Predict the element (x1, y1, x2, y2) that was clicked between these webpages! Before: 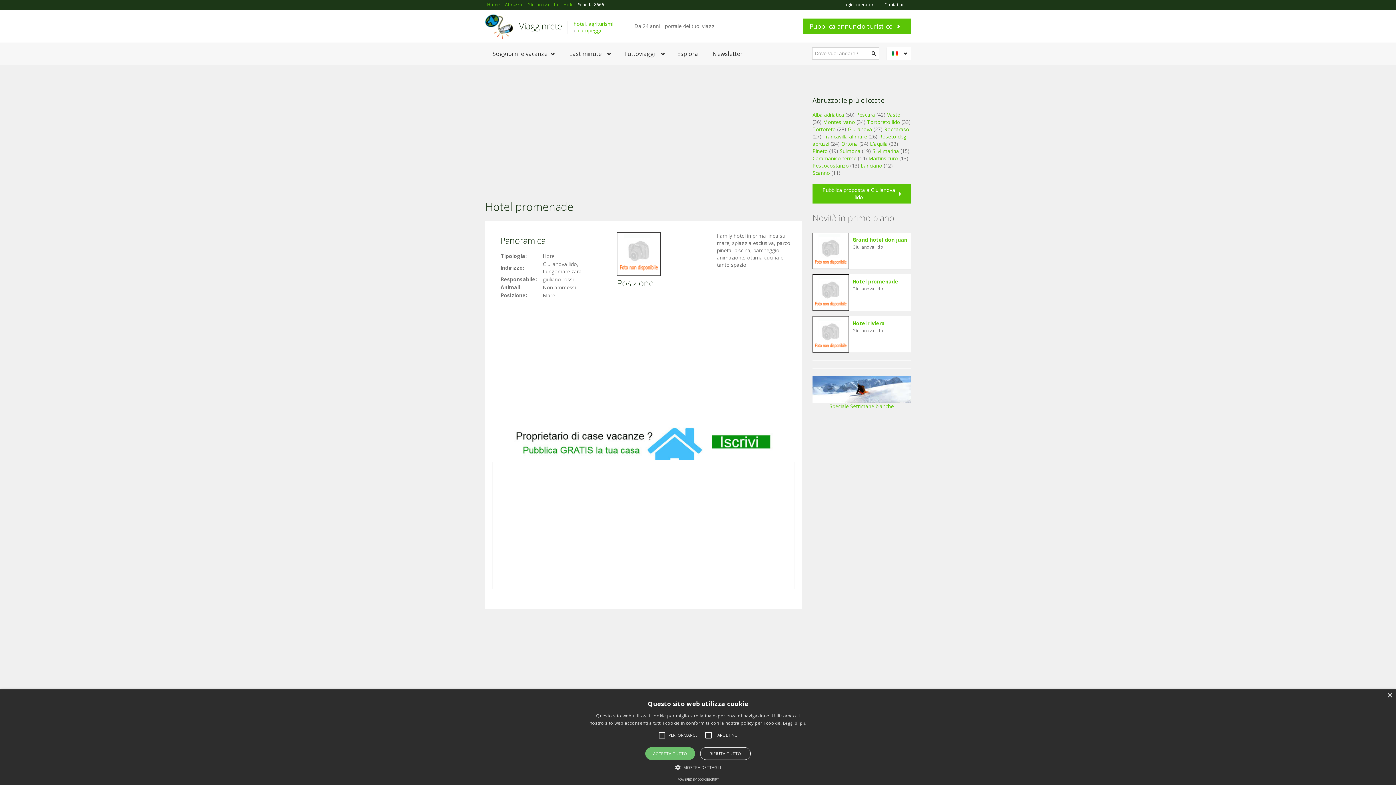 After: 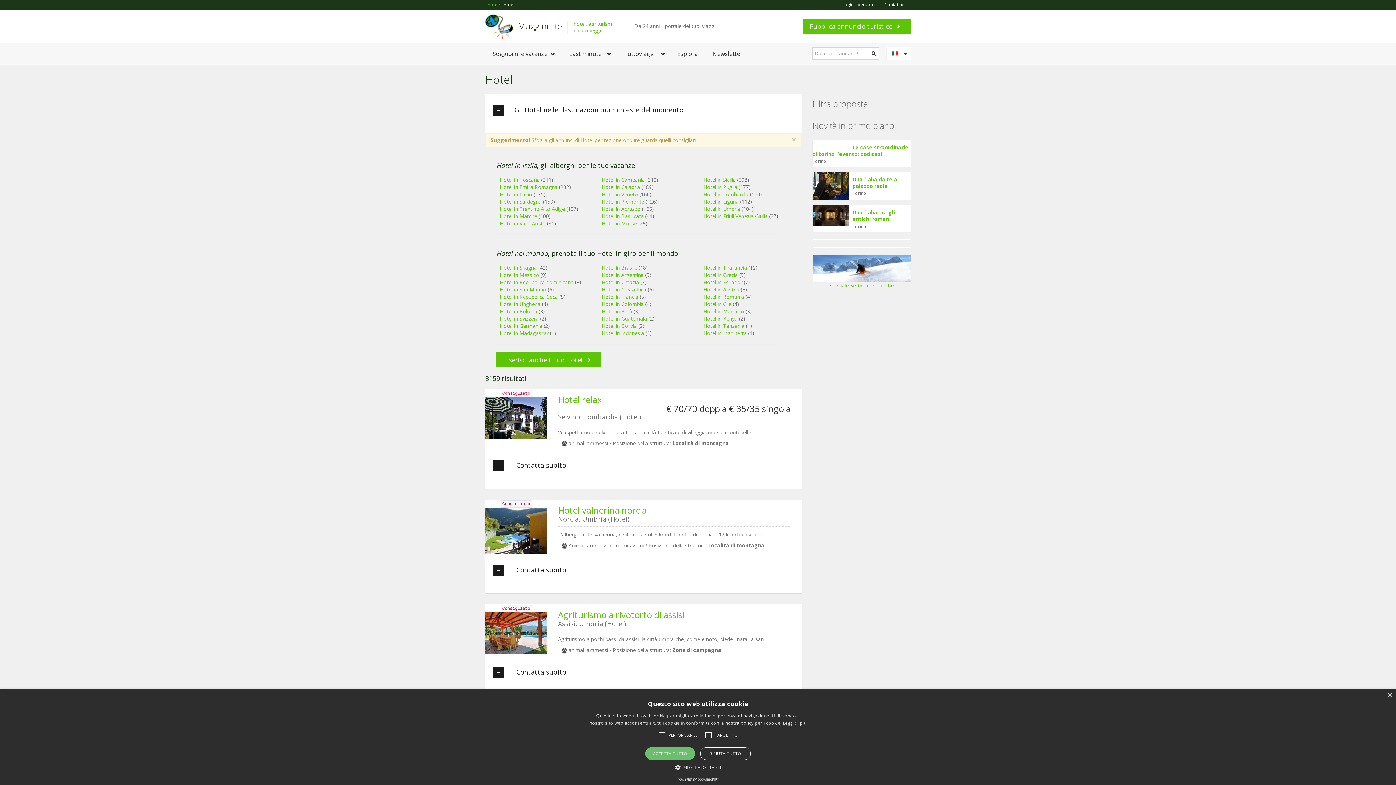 Action: label: hotel bbox: (573, 20, 585, 27)